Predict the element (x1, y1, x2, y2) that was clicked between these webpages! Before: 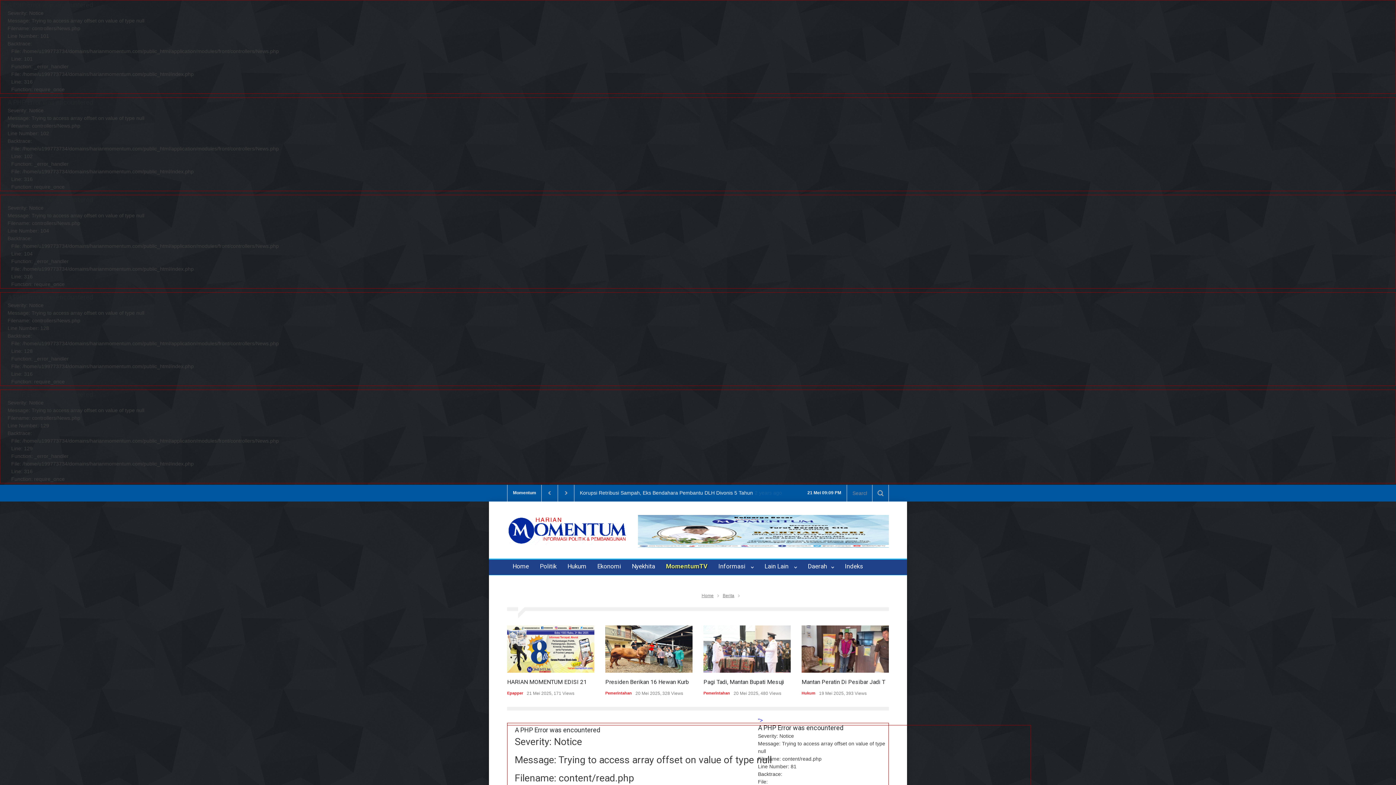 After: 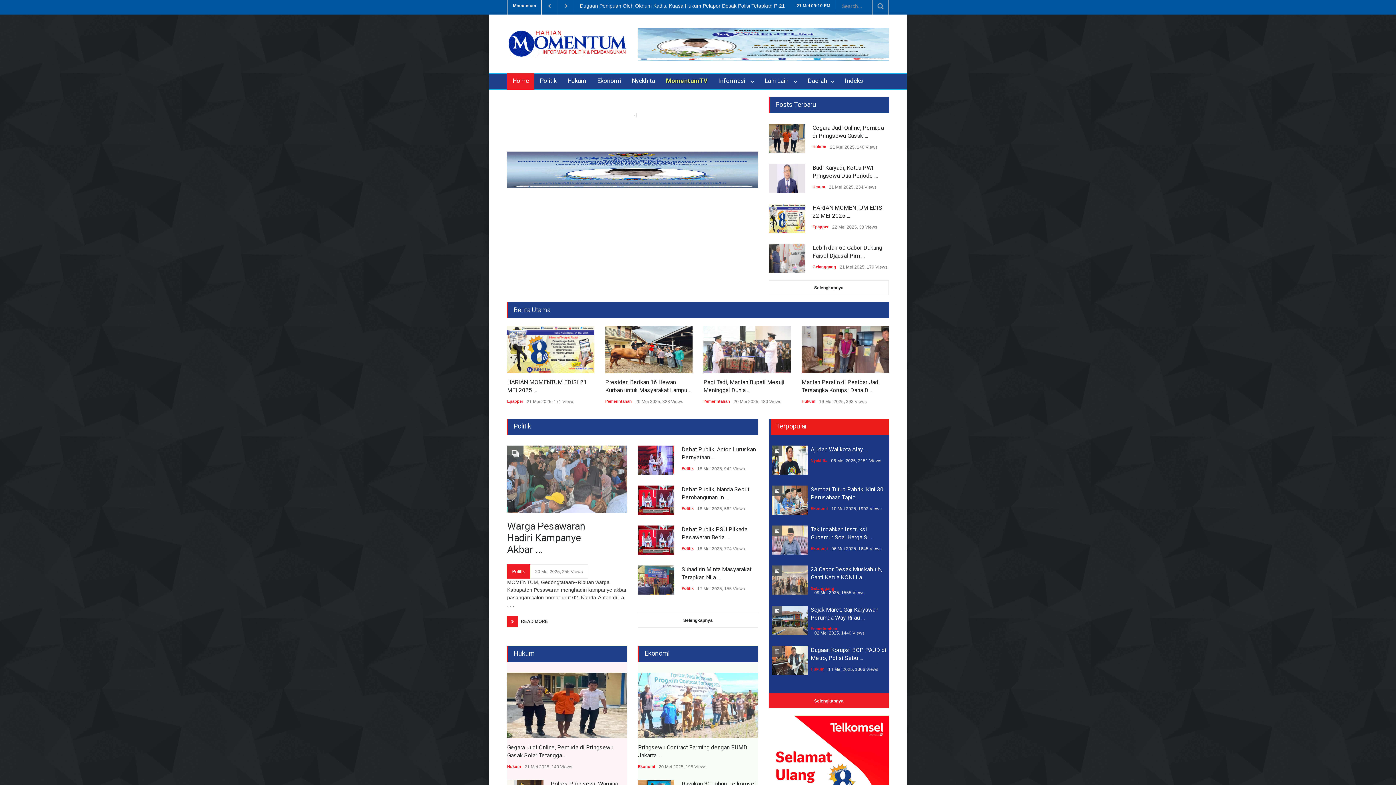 Action: bbox: (507, 522, 627, 551)